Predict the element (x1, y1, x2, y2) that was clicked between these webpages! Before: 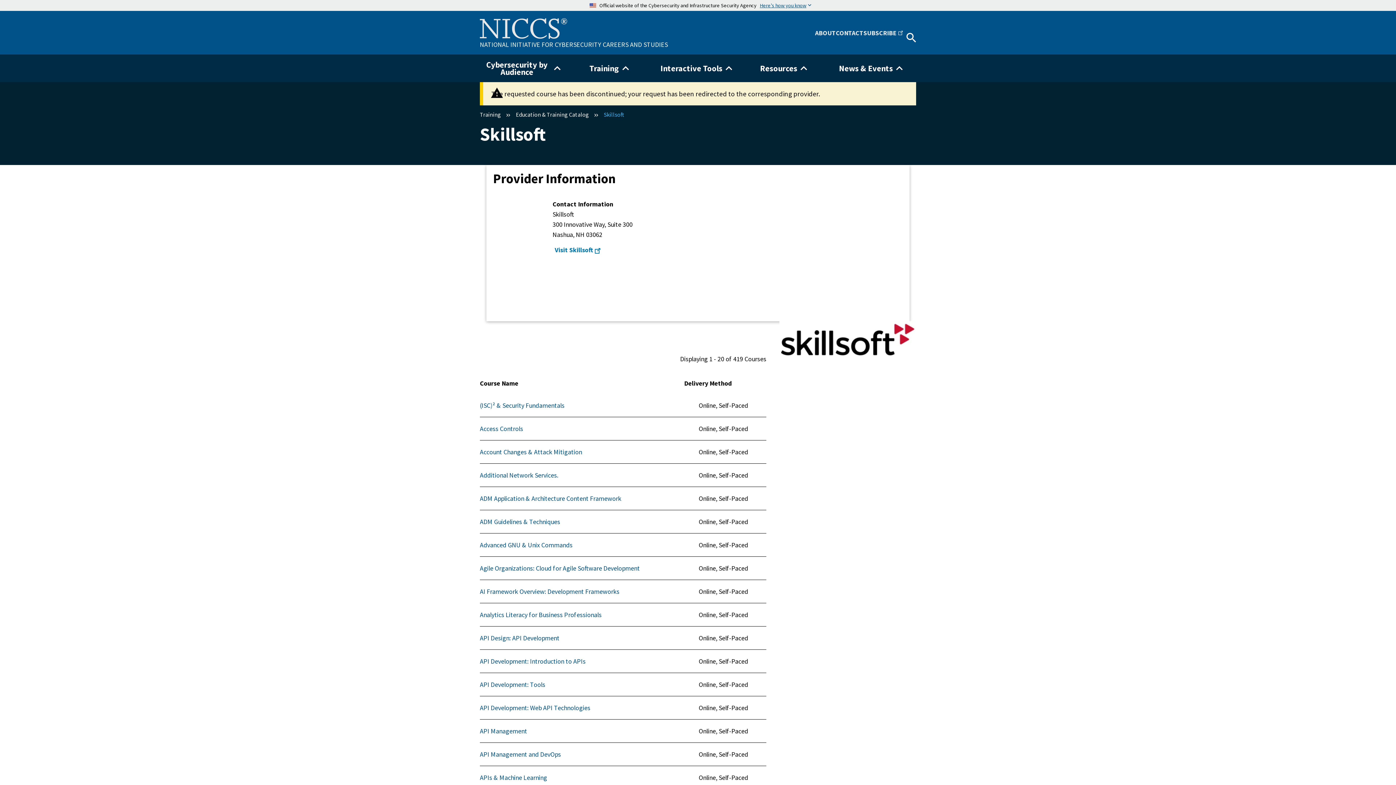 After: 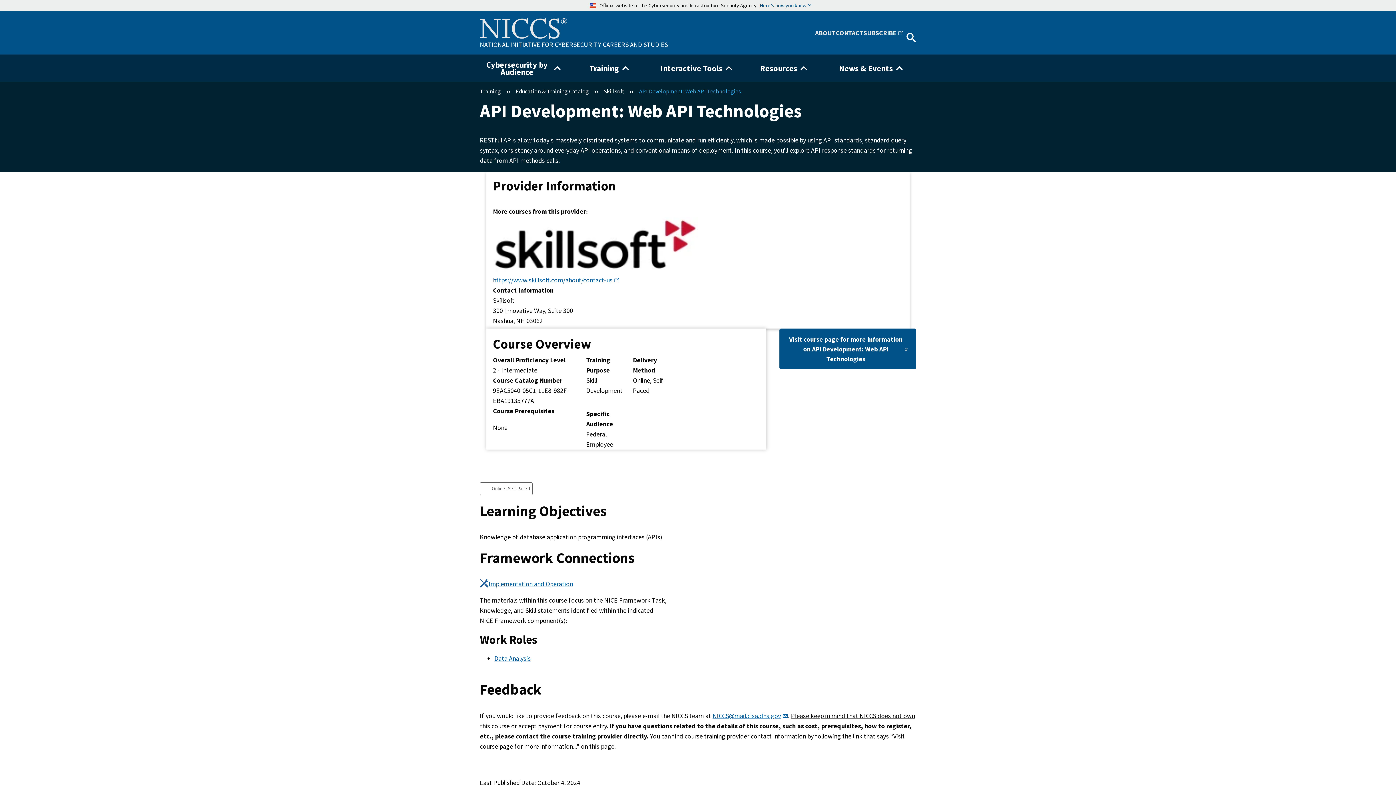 Action: label: API Development: Web API Technologies bbox: (480, 703, 590, 712)